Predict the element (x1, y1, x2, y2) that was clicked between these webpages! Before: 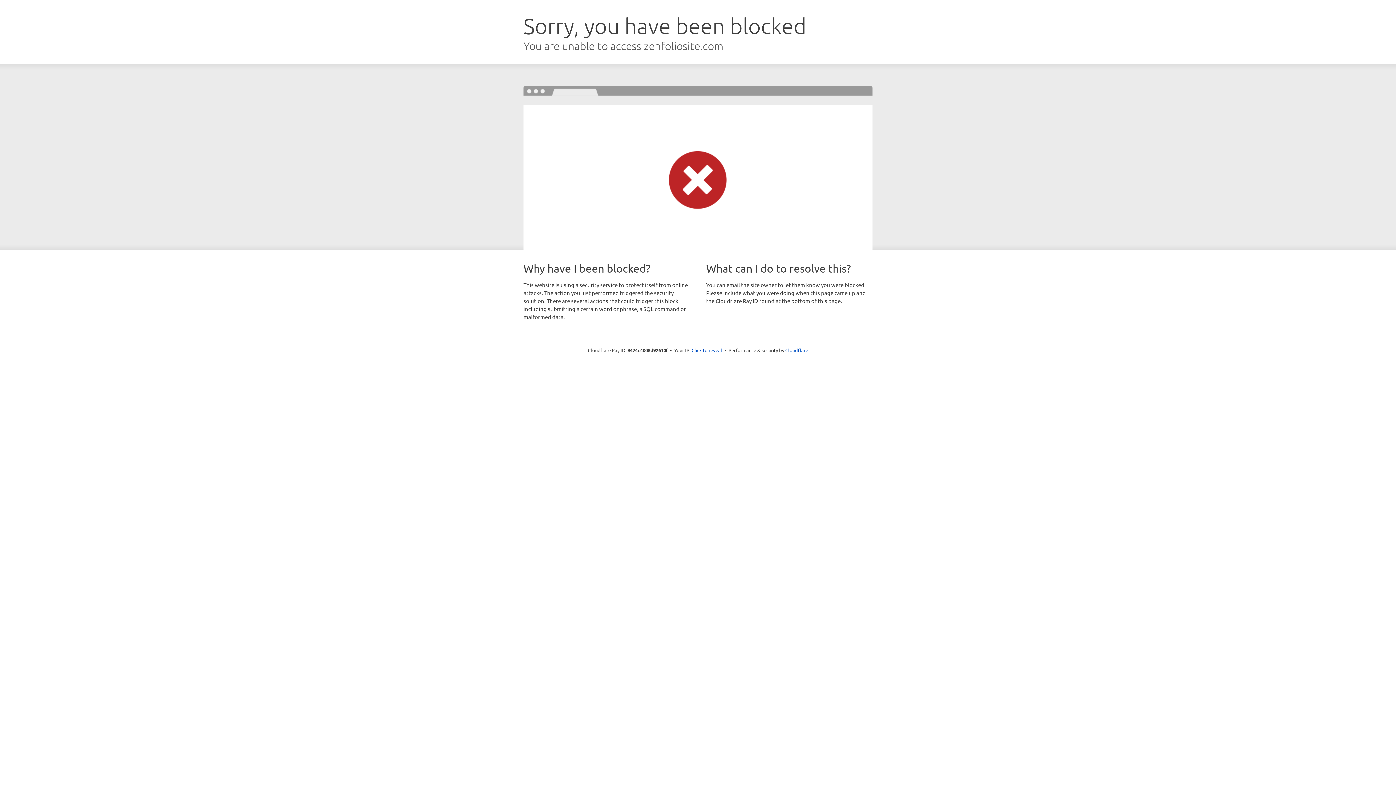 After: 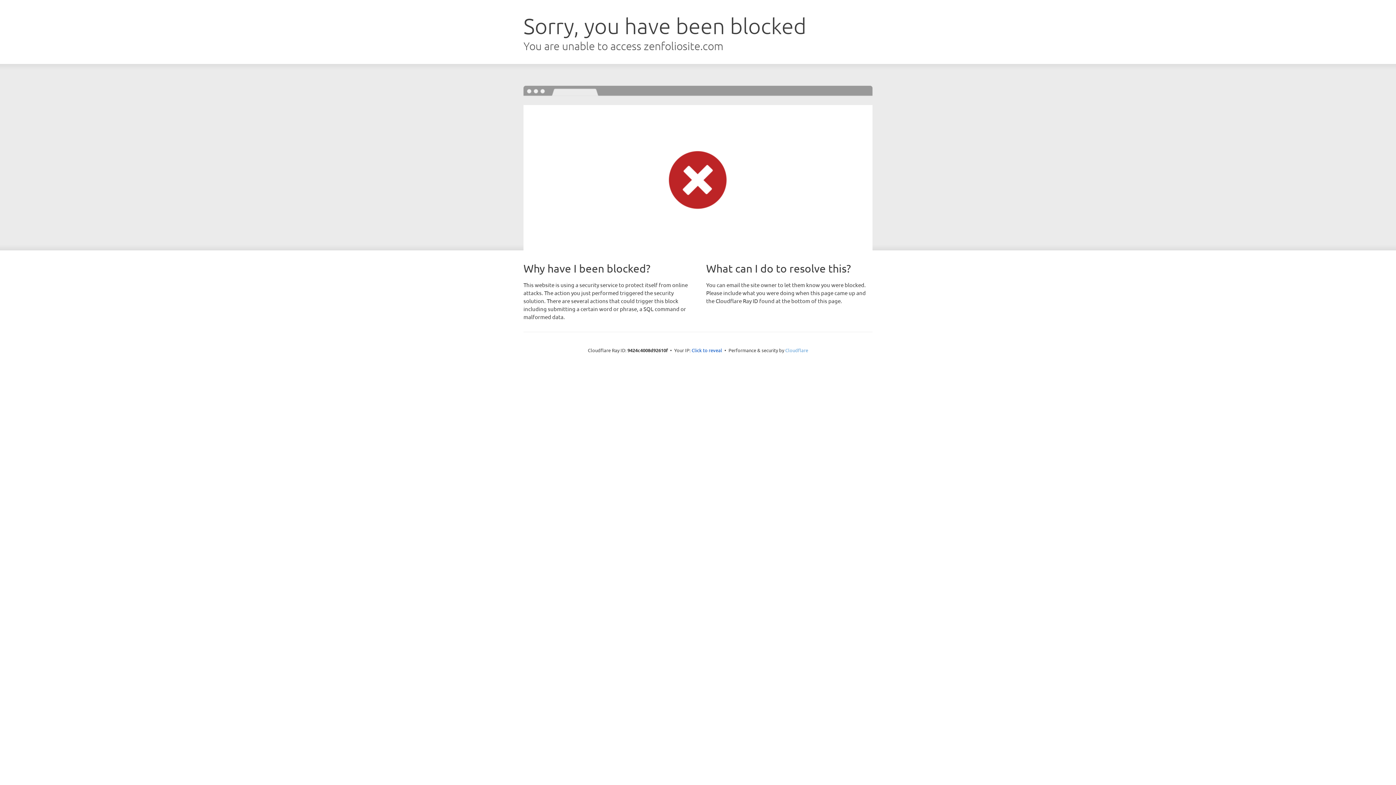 Action: label: Cloudflare bbox: (785, 347, 808, 353)